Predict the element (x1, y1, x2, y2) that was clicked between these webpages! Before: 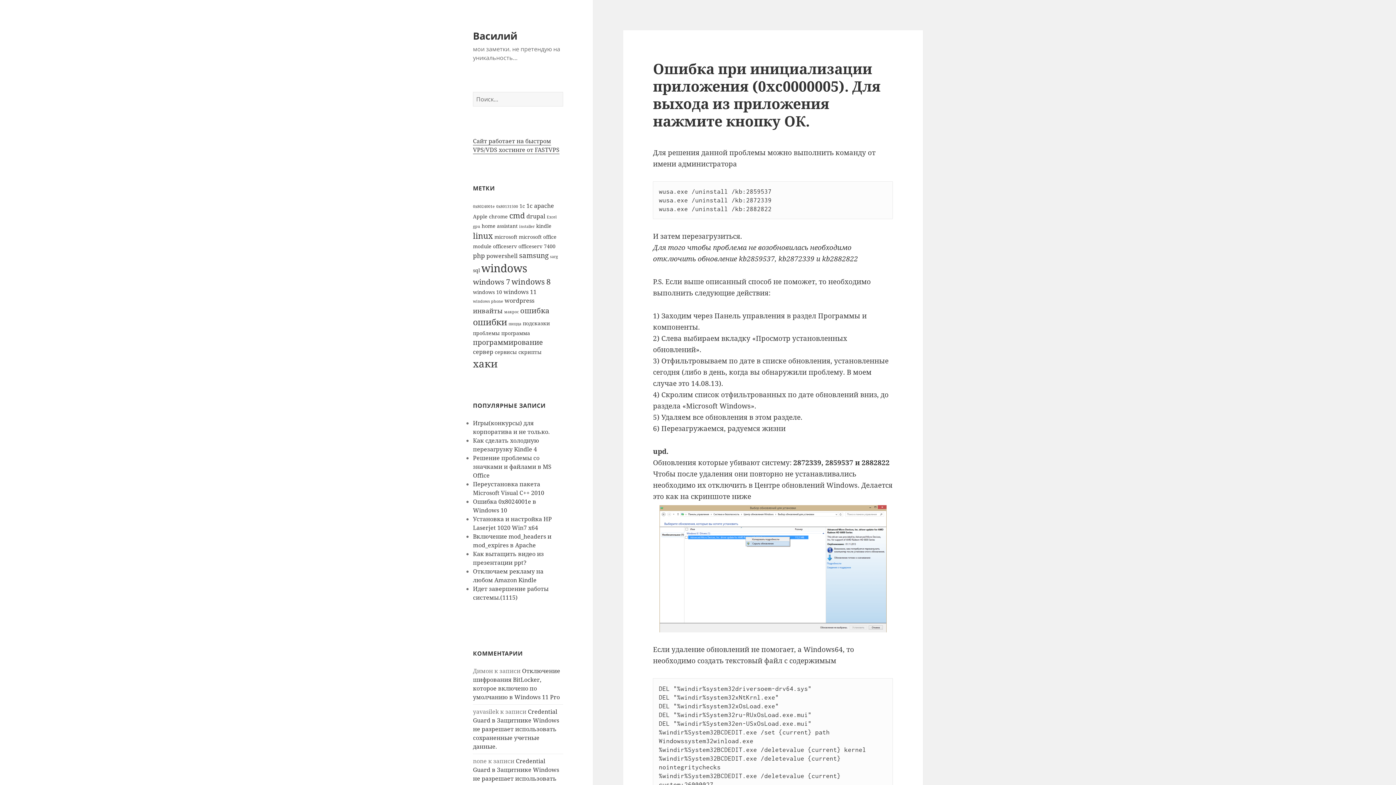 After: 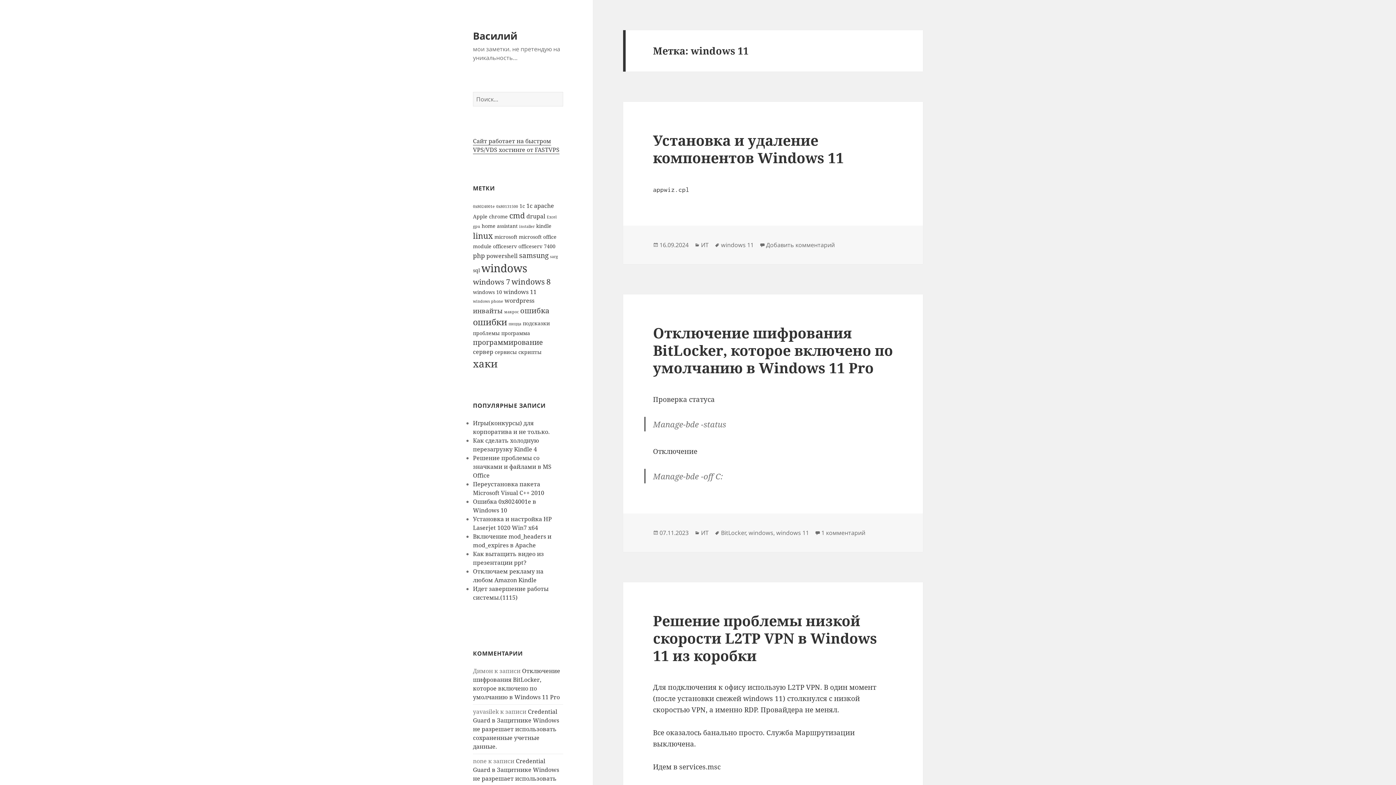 Action: label: windows 11 (3 элемента) bbox: (503, 288, 536, 296)